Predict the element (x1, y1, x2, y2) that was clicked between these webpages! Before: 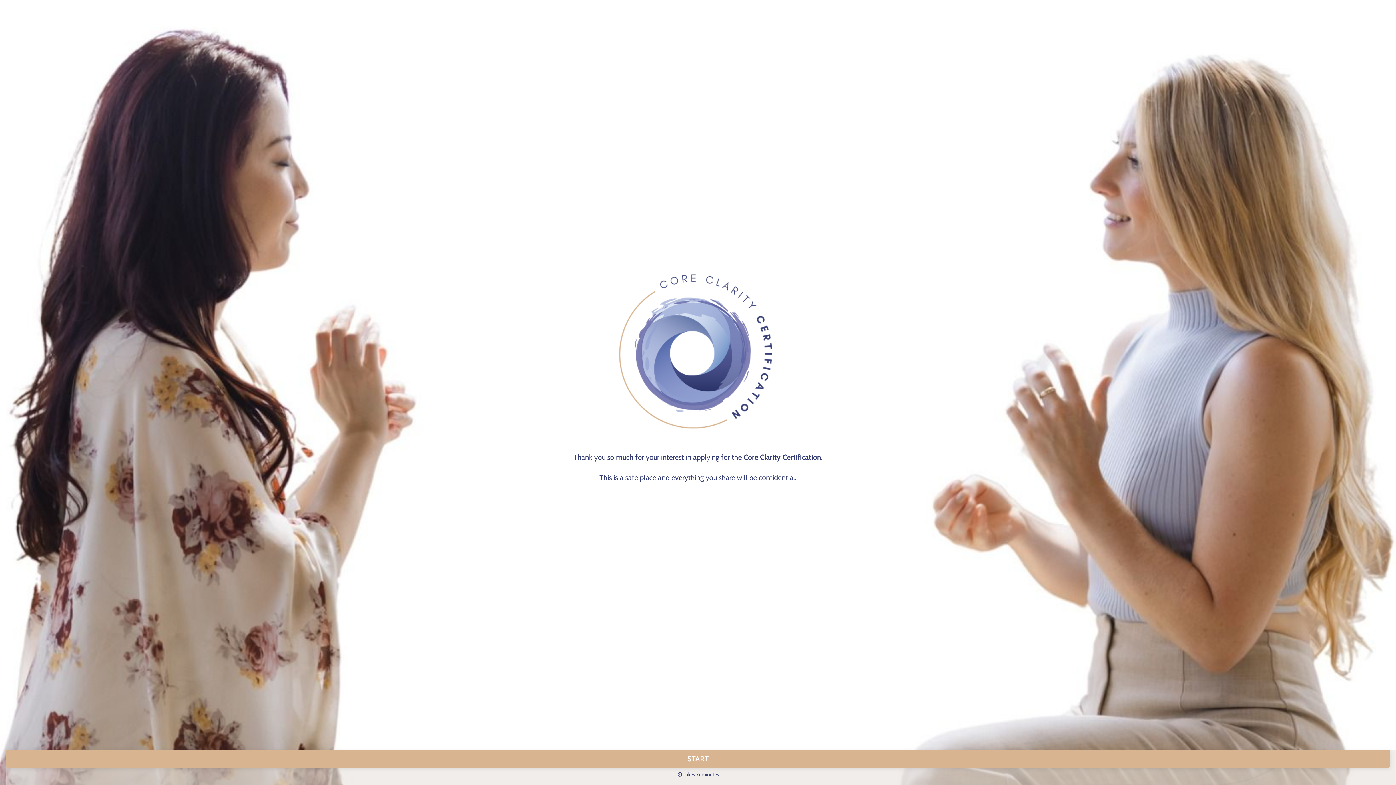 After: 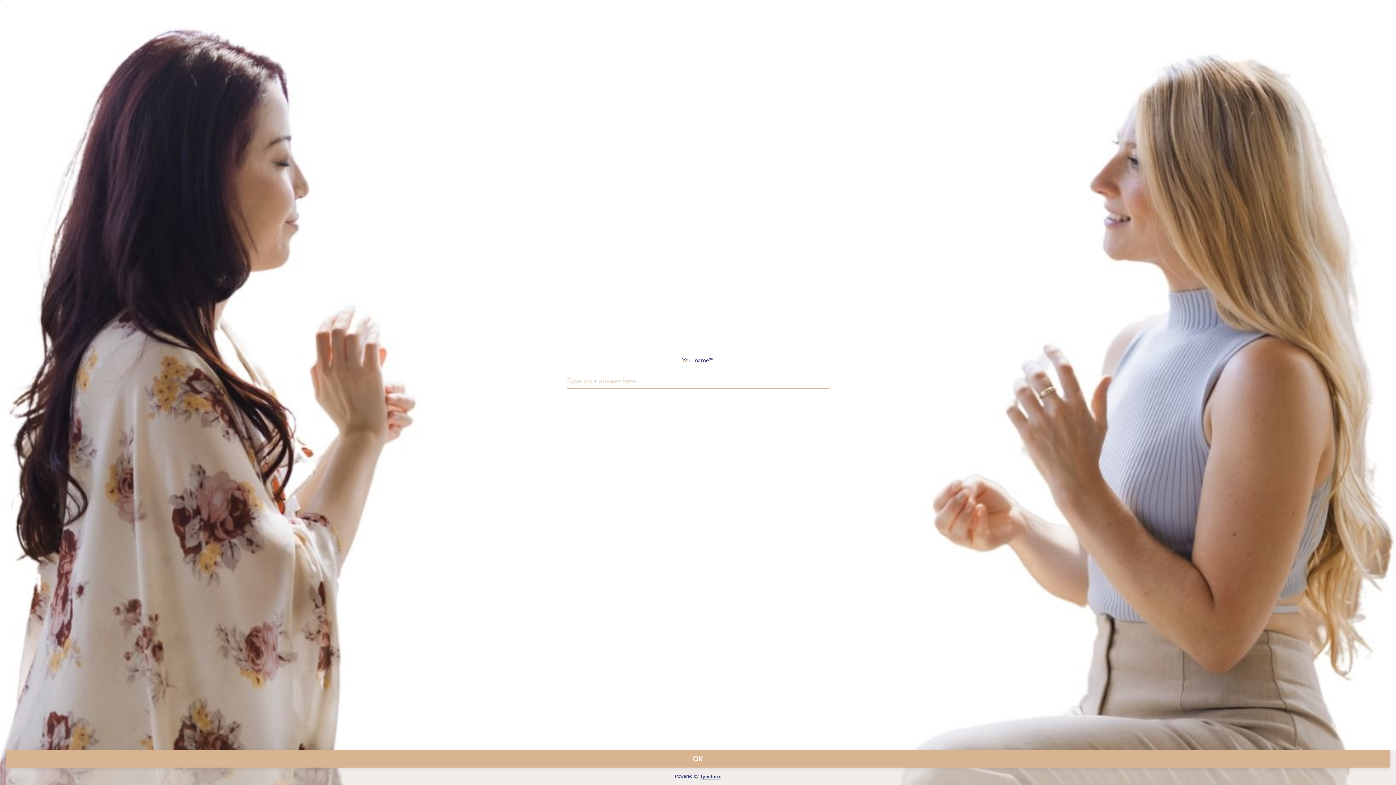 Action: label: START bbox: (5, 750, 1390, 768)